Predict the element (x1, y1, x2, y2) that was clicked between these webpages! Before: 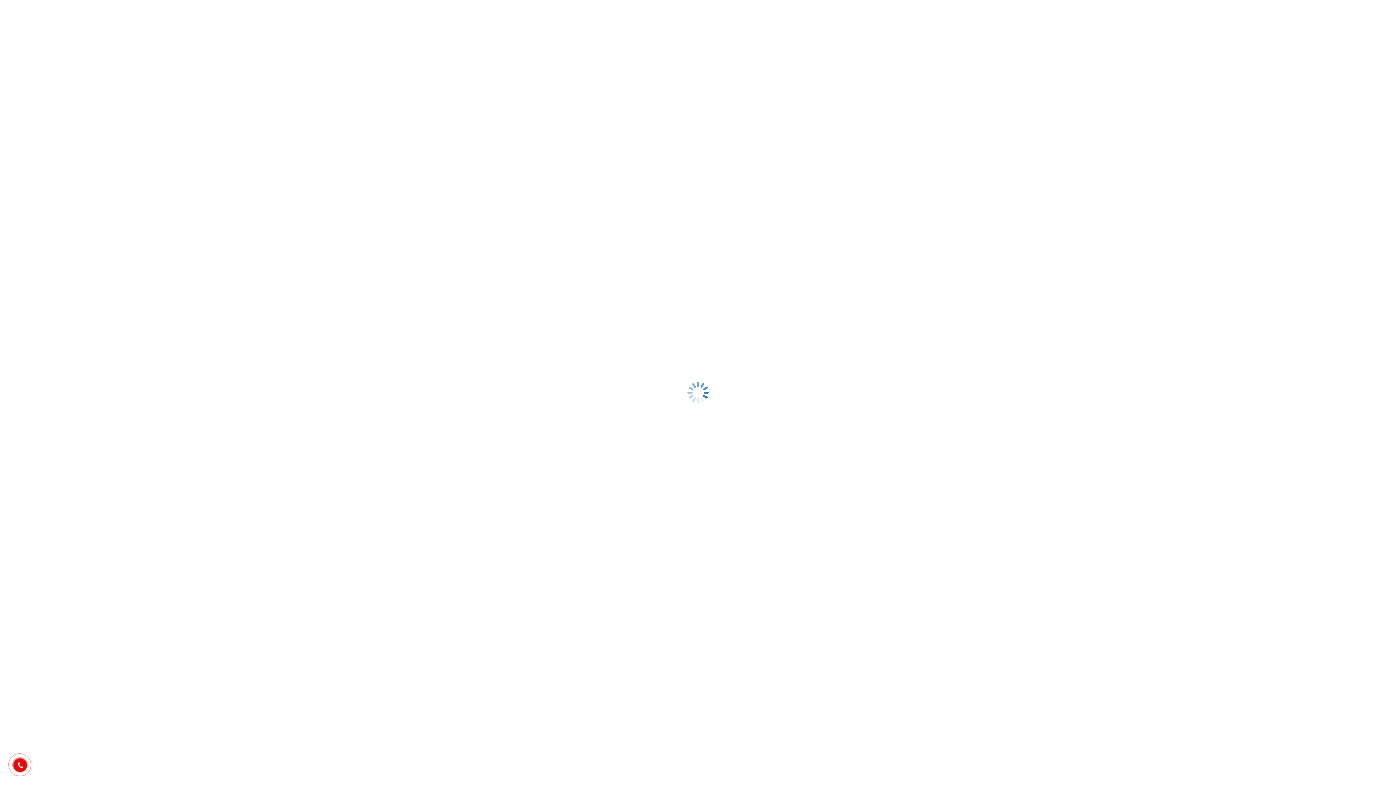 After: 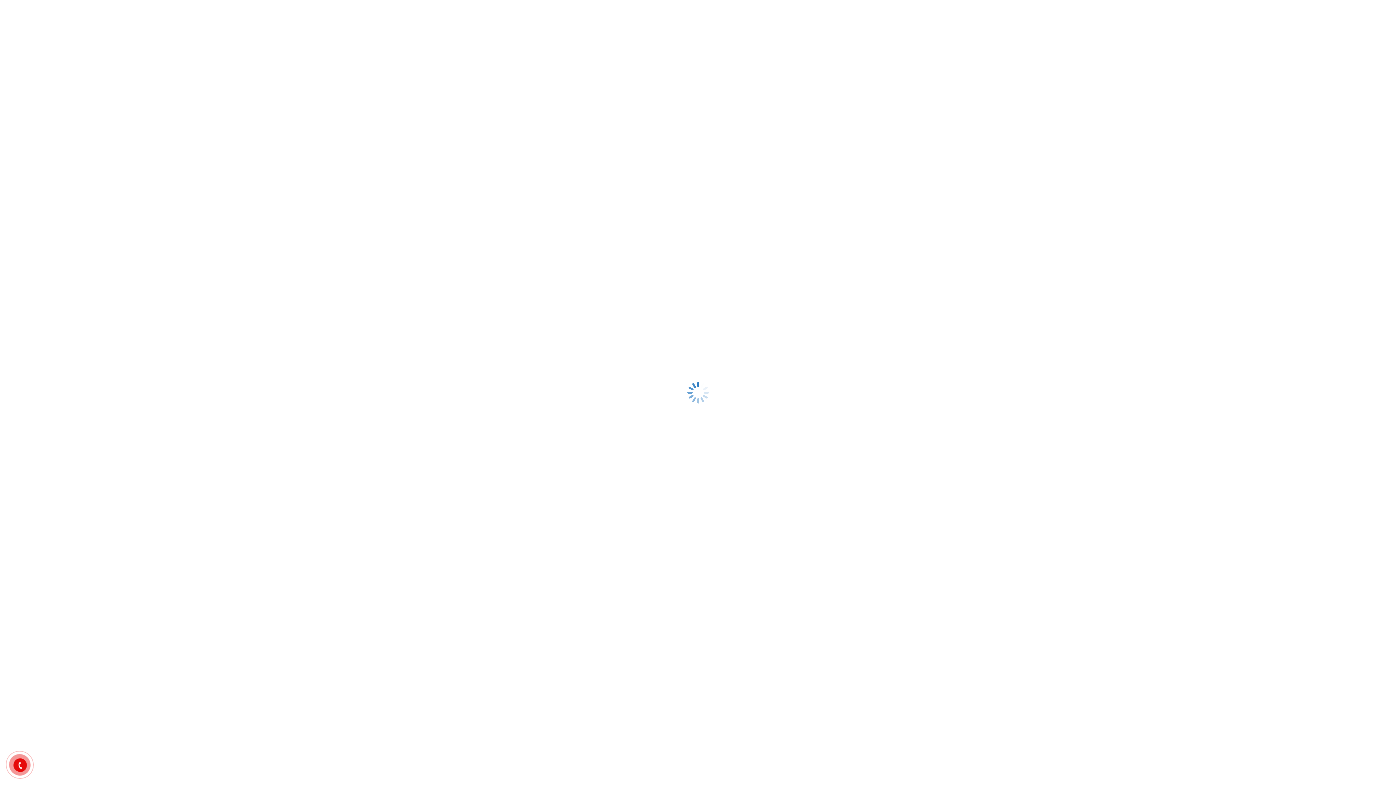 Action: bbox: (15, 760, 24, 770)